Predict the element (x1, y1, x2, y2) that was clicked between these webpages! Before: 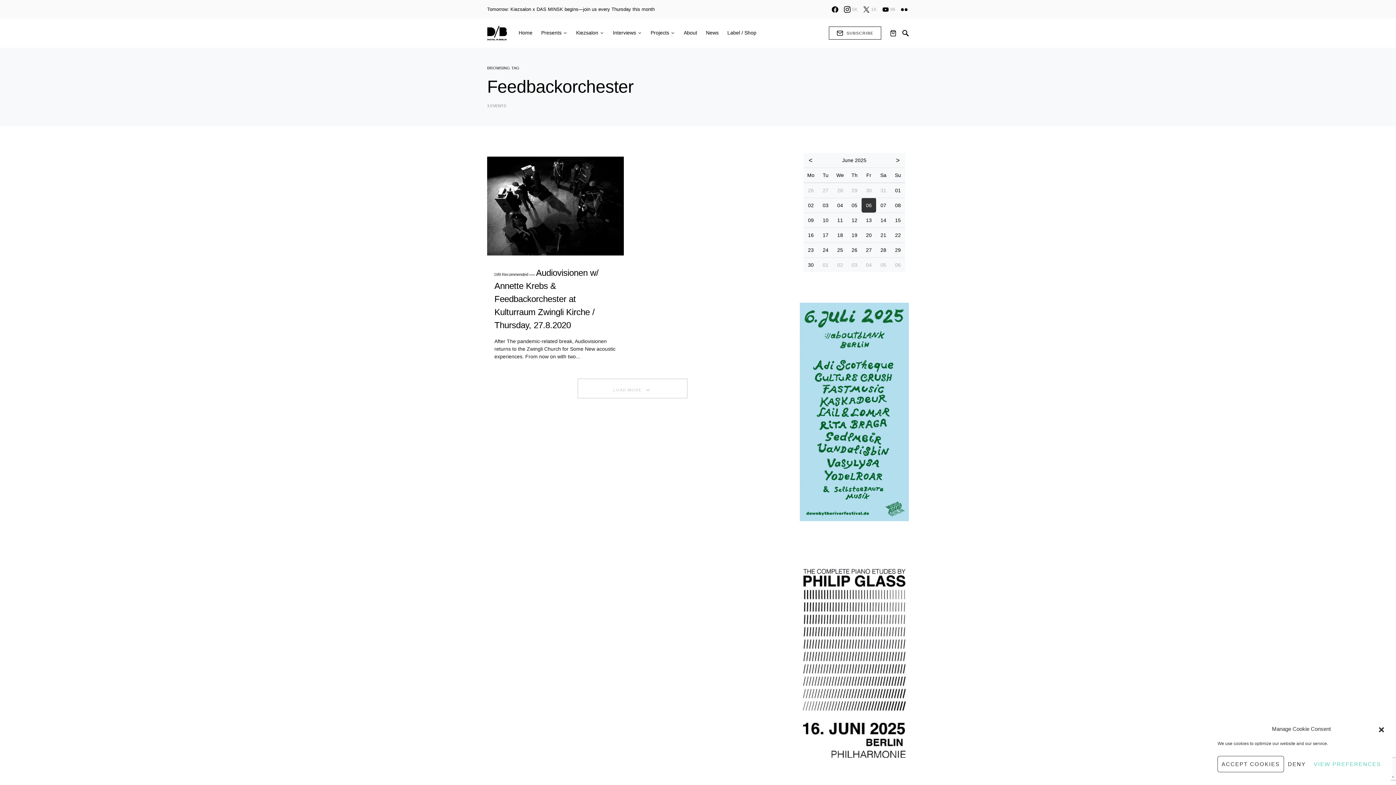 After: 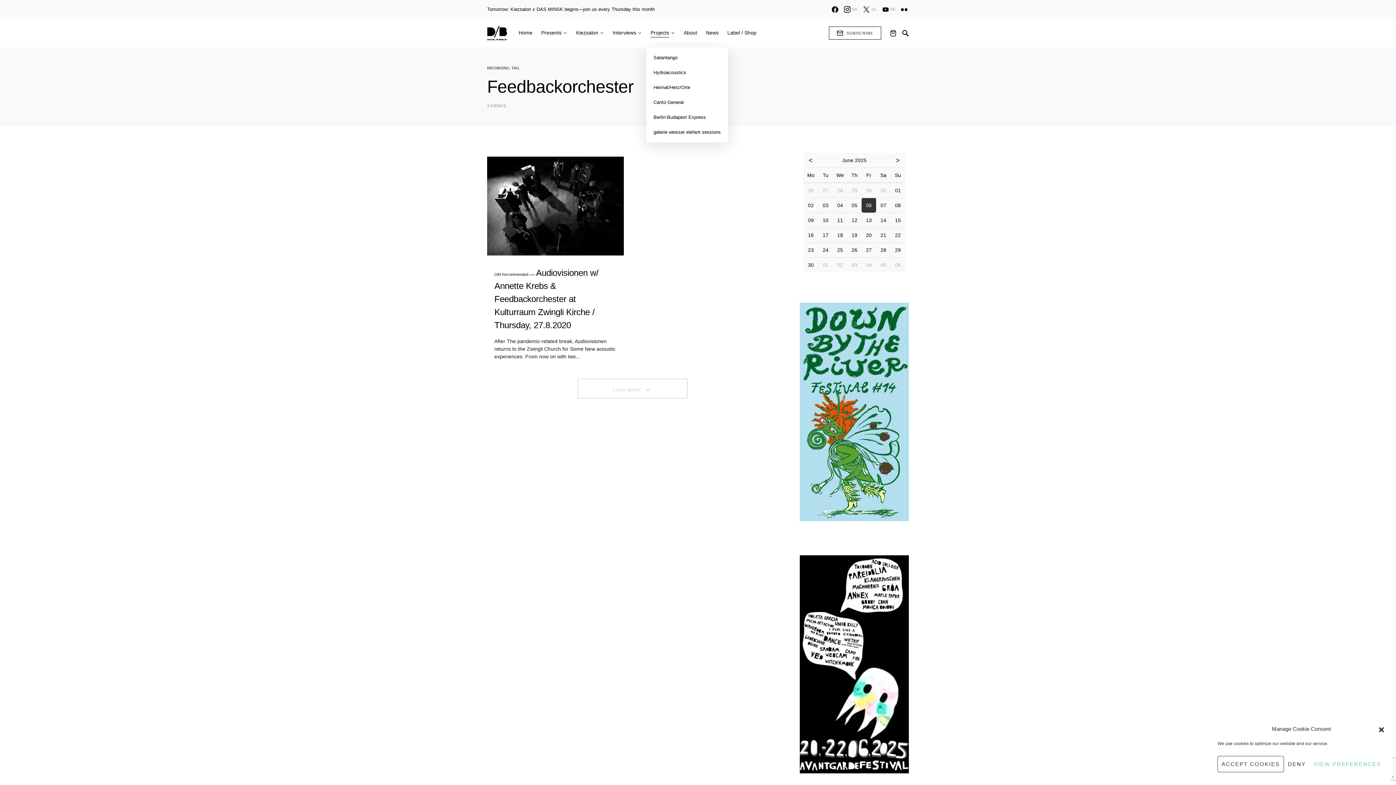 Action: bbox: (646, 18, 679, 47) label: Projects